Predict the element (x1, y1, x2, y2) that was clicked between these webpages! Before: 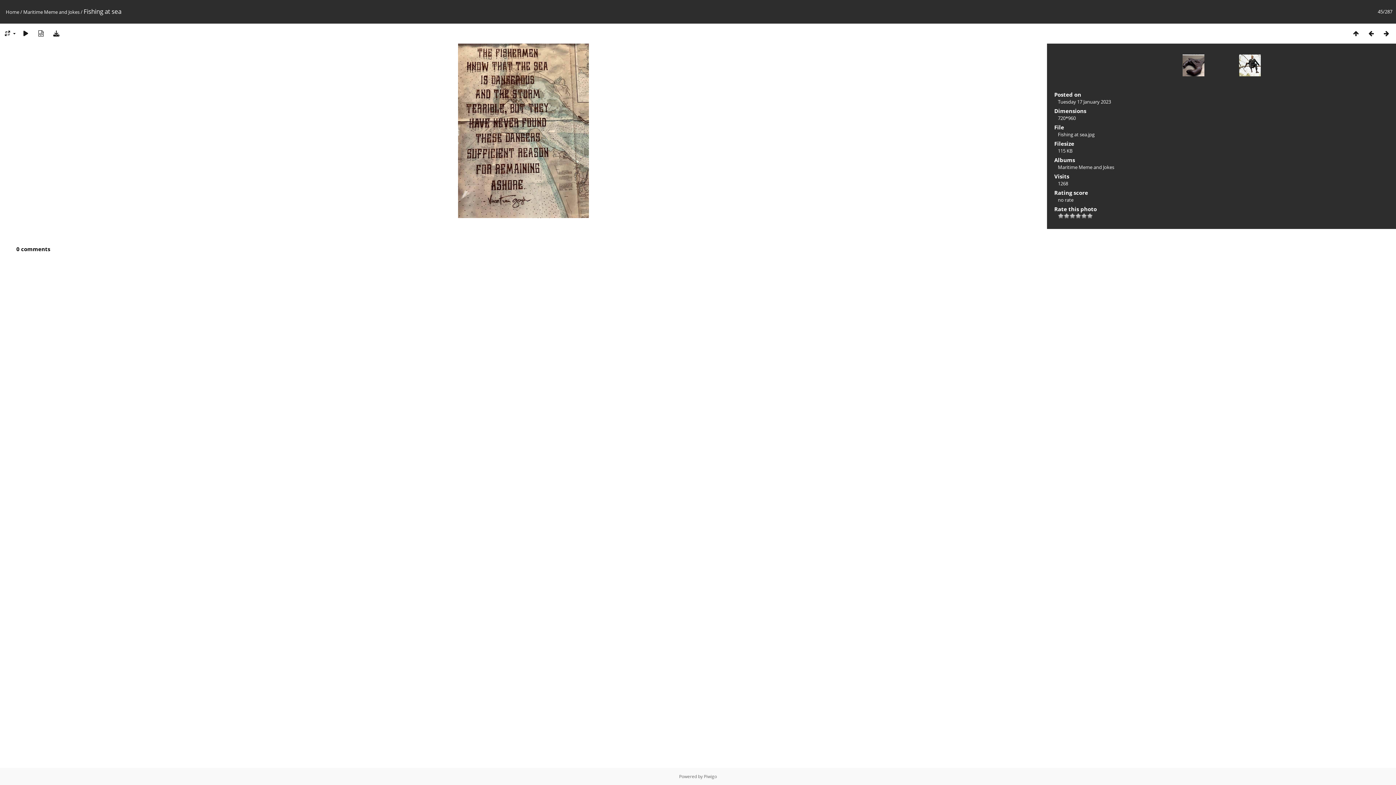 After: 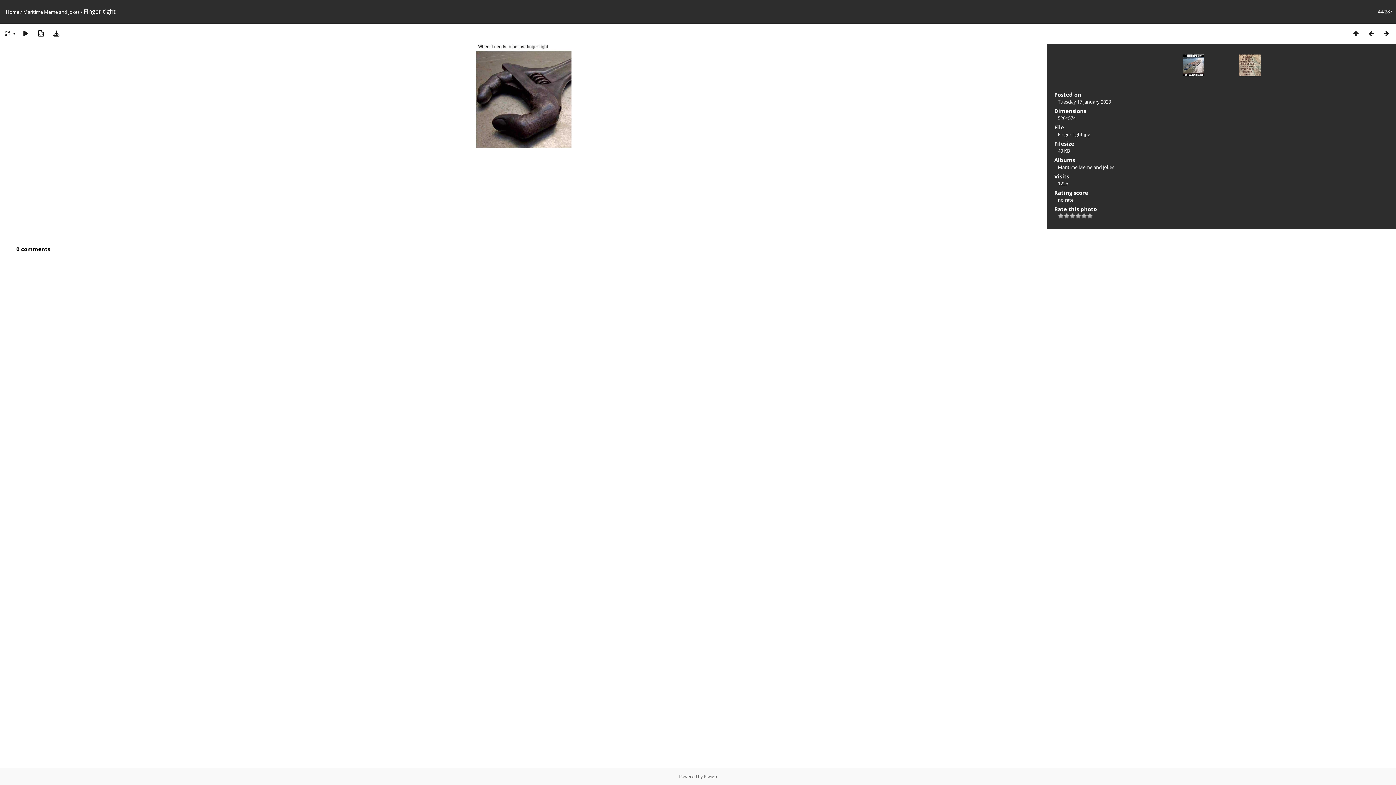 Action: bbox: (1364, 29, 1379, 37)